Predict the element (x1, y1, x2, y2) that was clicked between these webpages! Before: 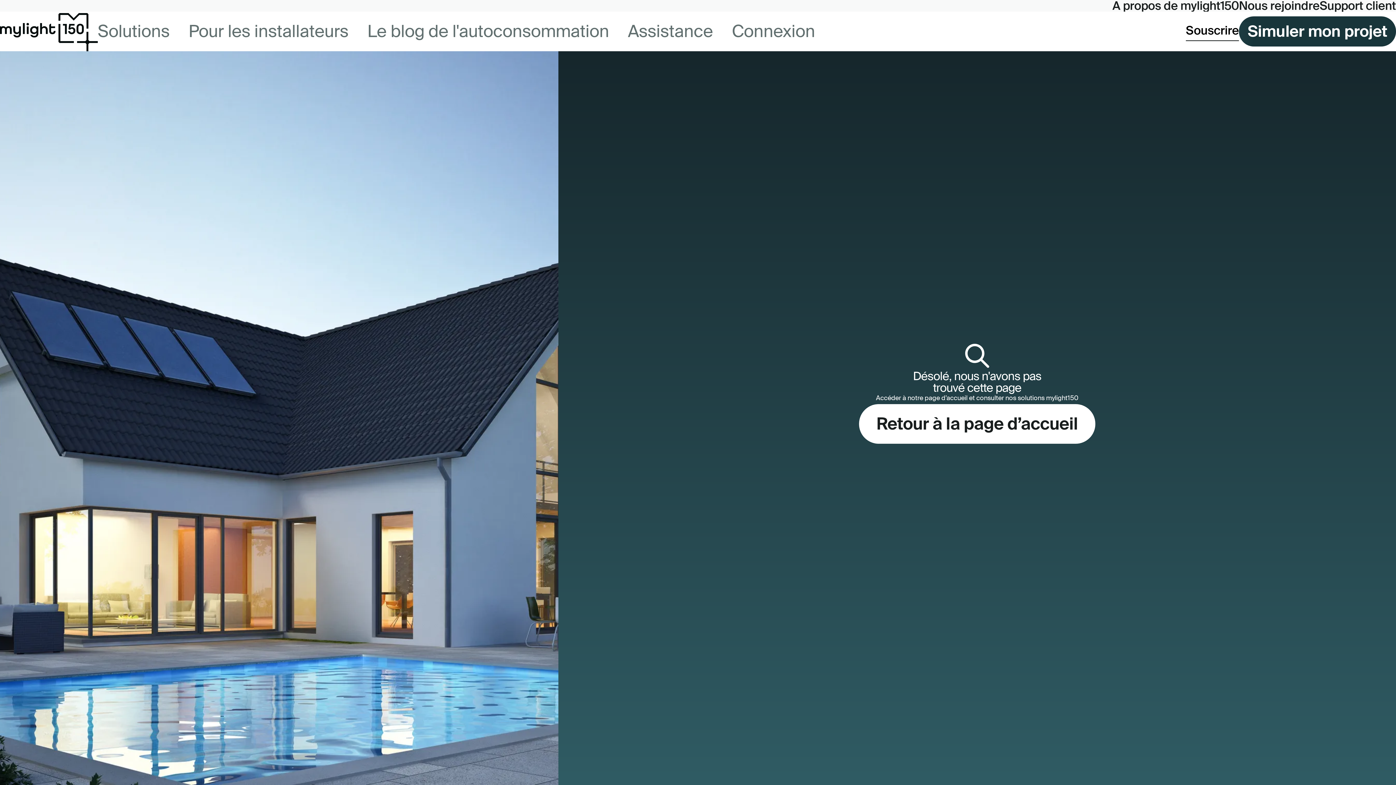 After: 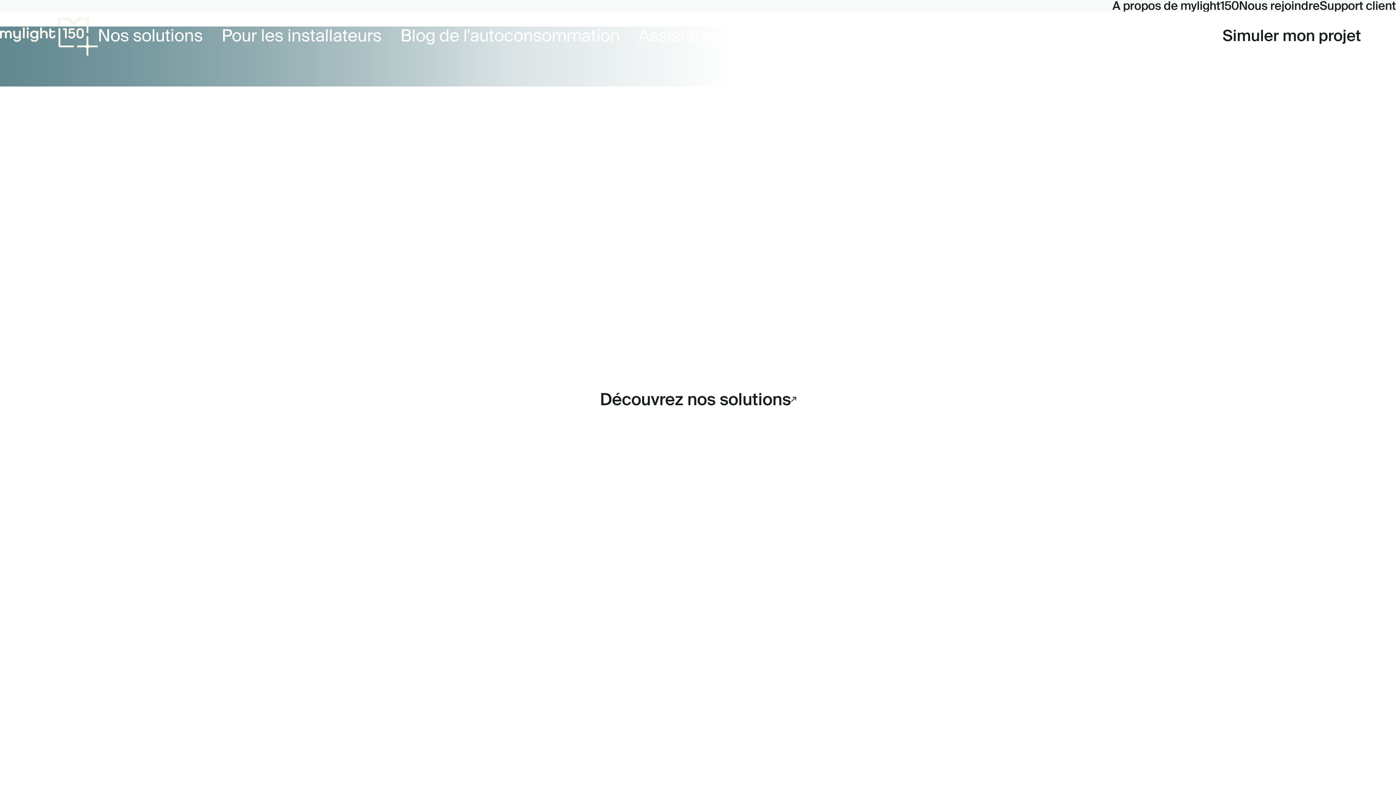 Action: label: Retour à la page d’accueil bbox: (859, 404, 1095, 444)